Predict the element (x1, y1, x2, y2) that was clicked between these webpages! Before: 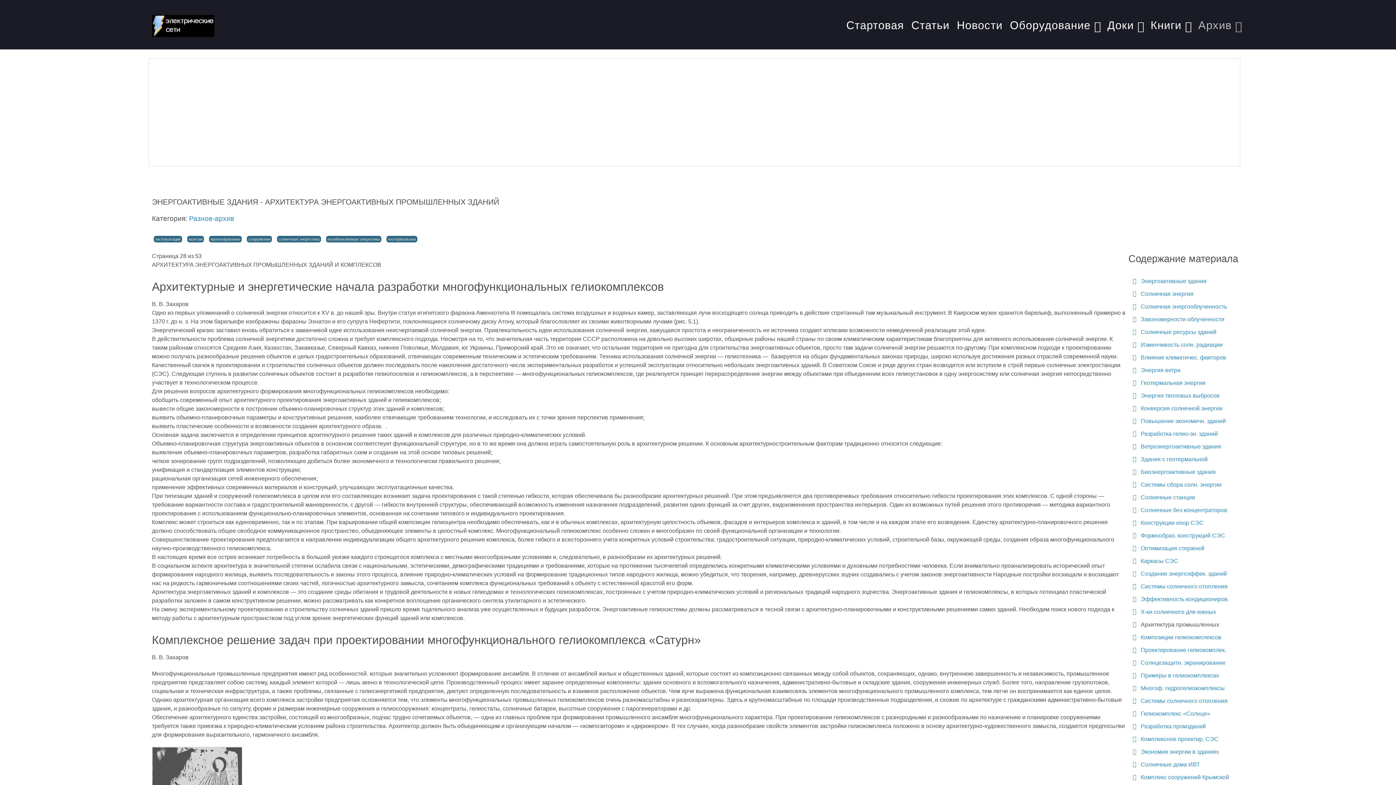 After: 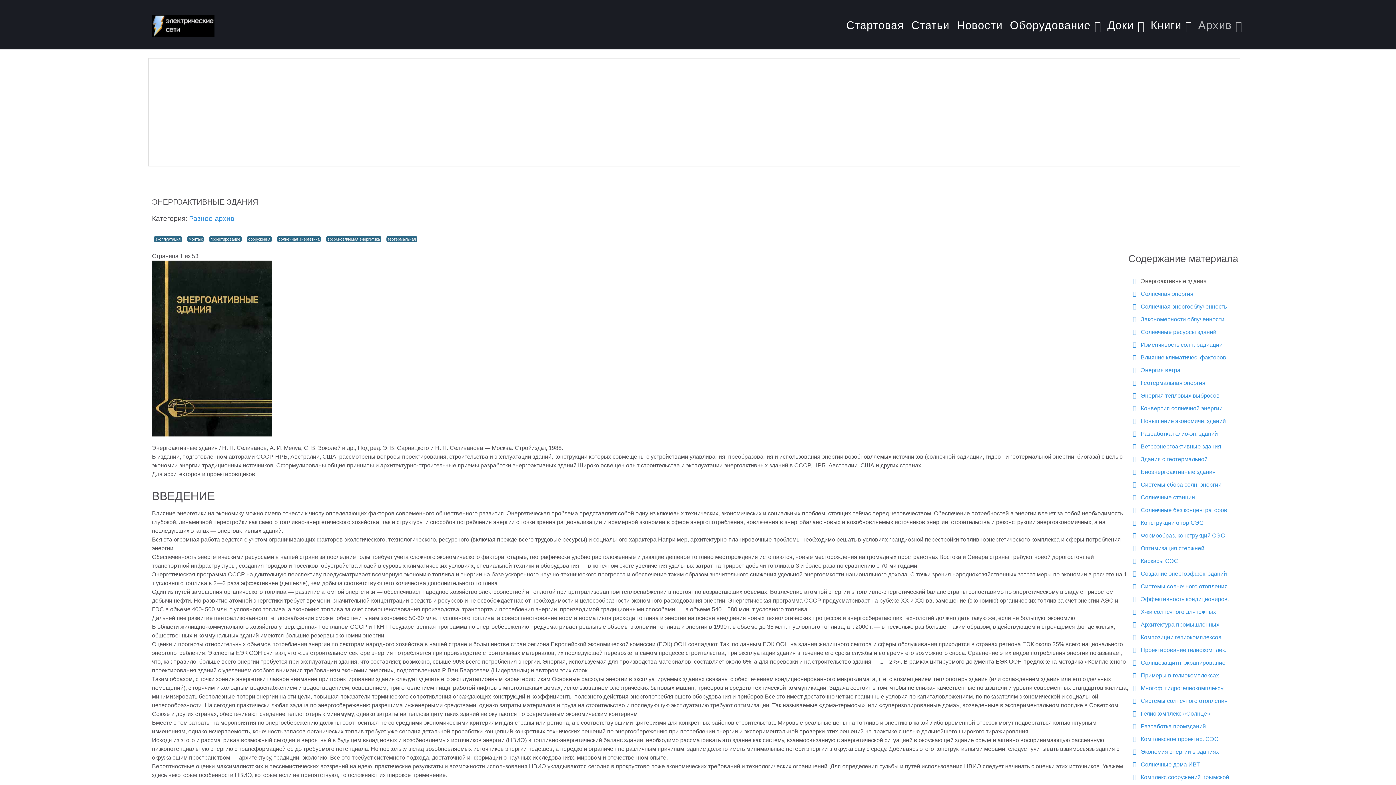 Action: label:  Энергоактивные здания bbox: (1128, 275, 1238, 288)